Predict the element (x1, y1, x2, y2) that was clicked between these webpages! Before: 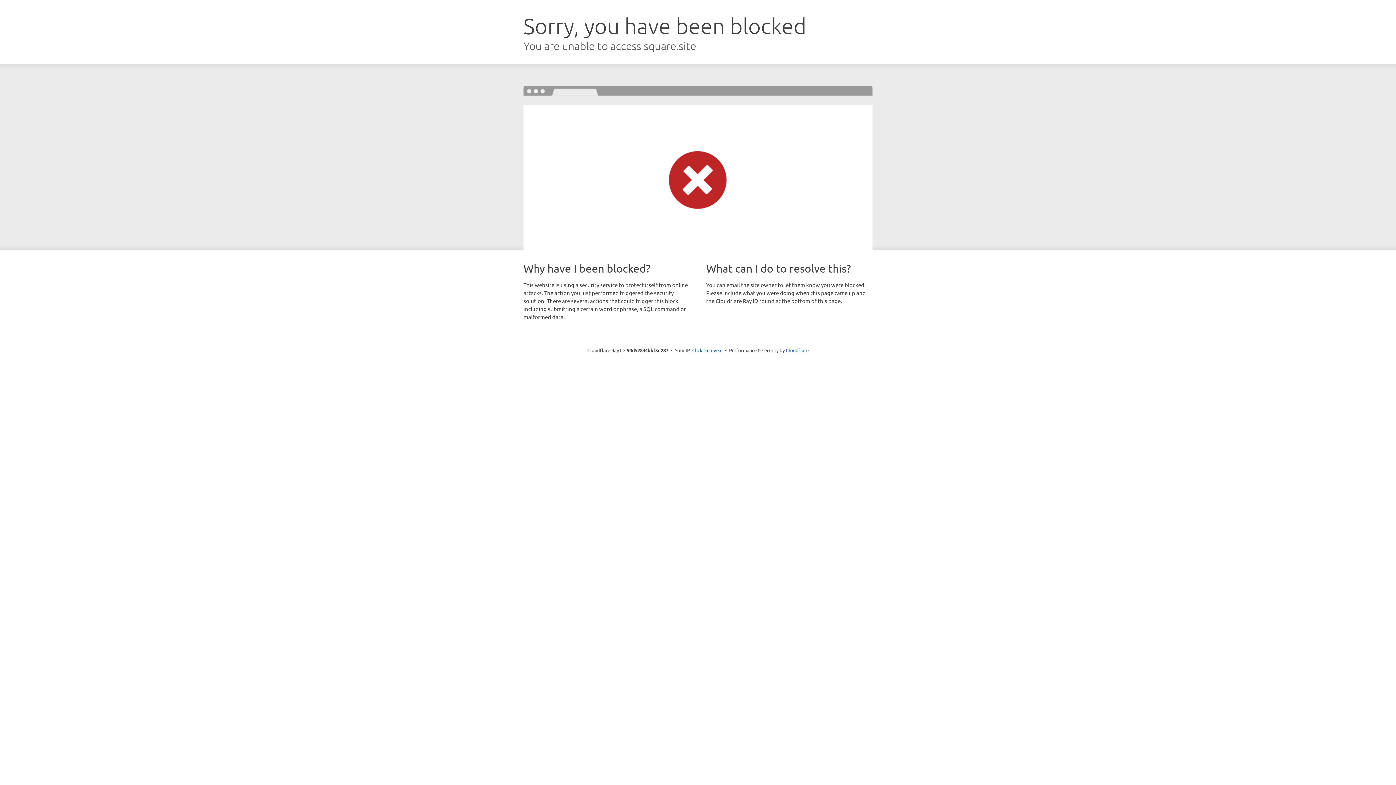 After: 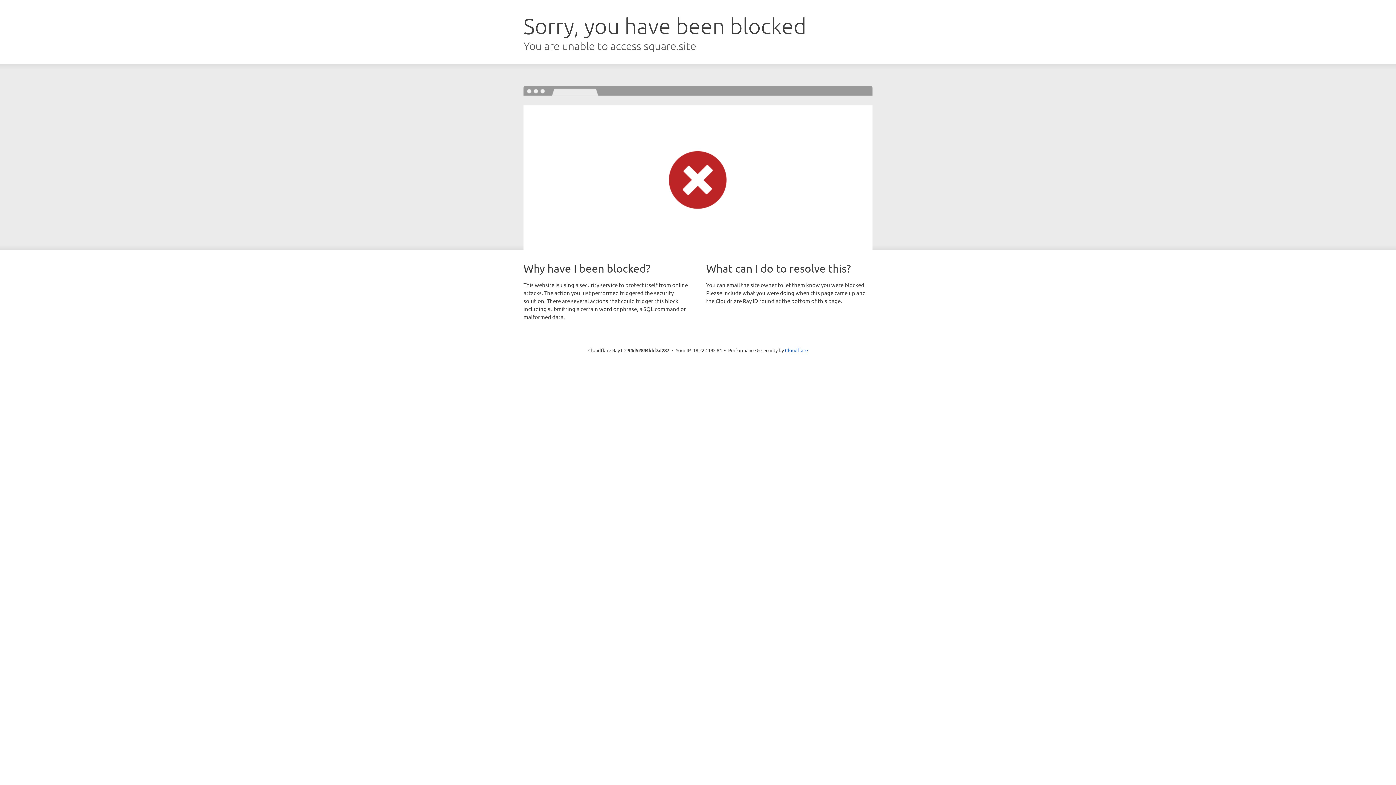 Action: bbox: (692, 346, 722, 353) label: Click to reveal